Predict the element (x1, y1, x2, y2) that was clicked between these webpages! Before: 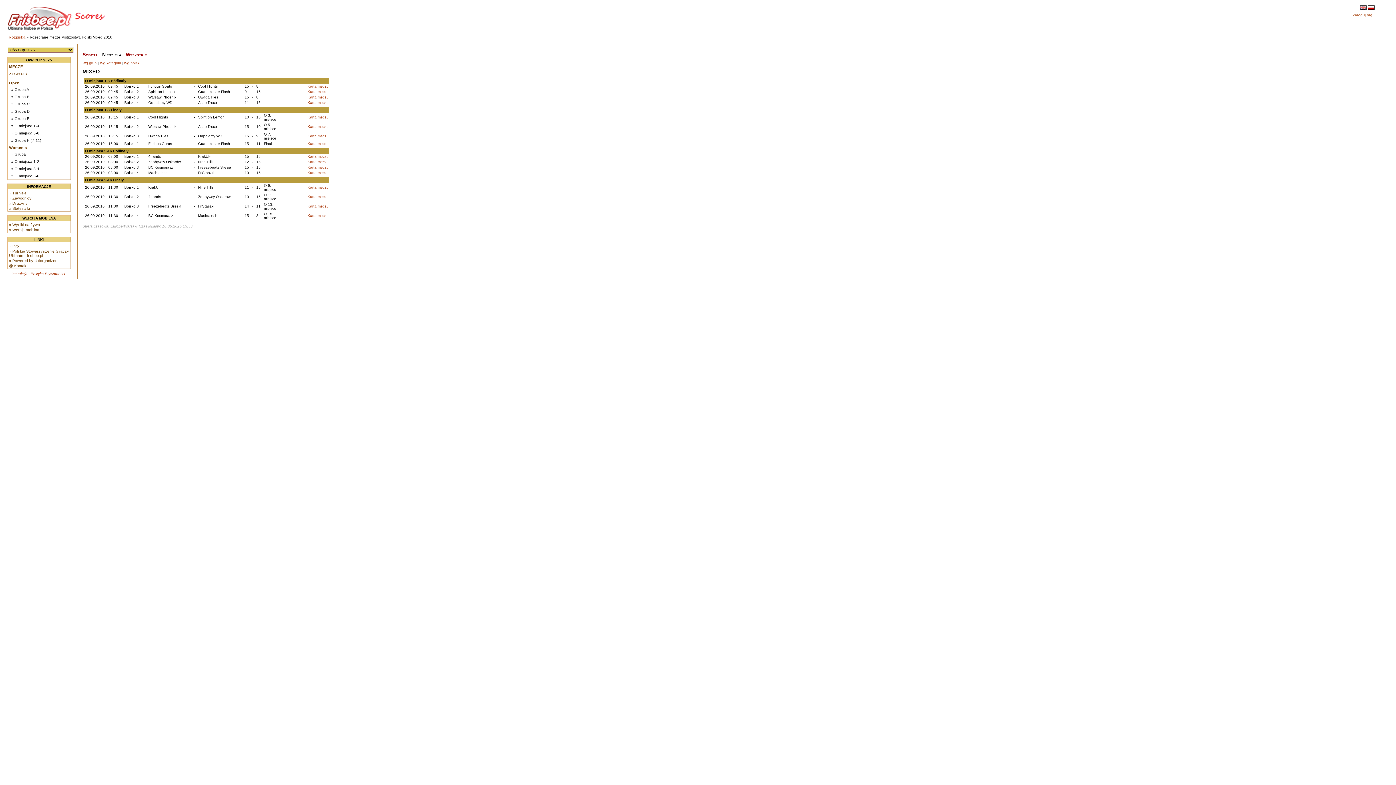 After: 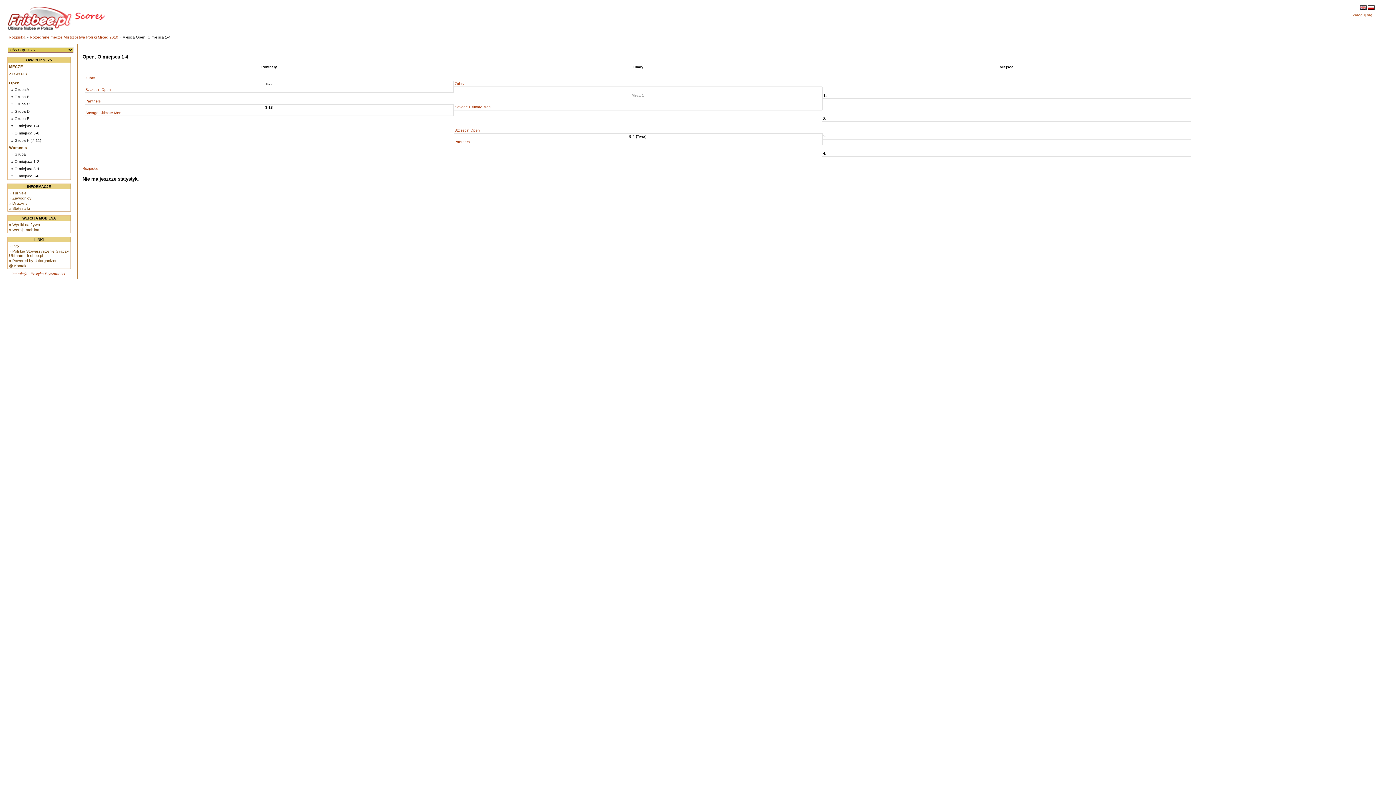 Action: label: » O miejsca 1-4 bbox: (8, 122, 69, 128)